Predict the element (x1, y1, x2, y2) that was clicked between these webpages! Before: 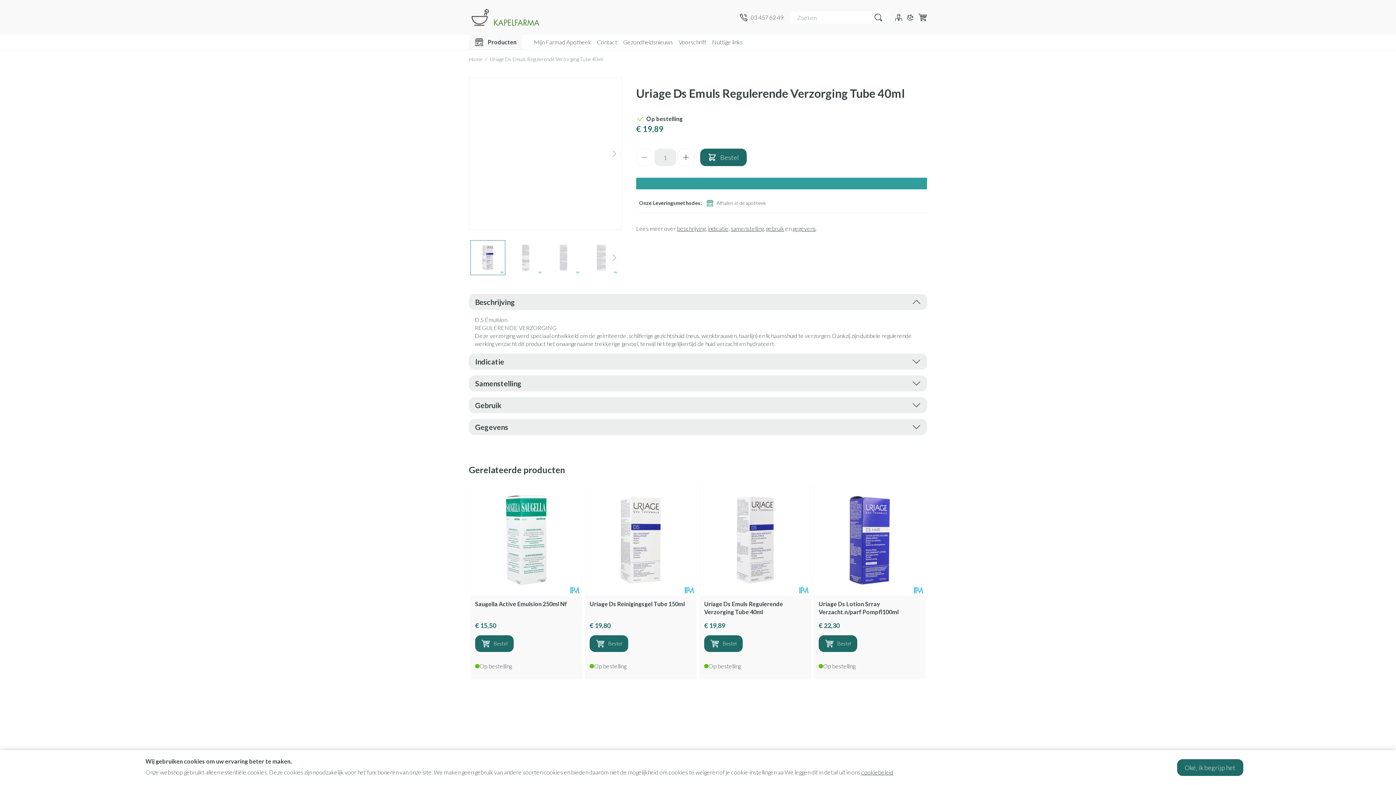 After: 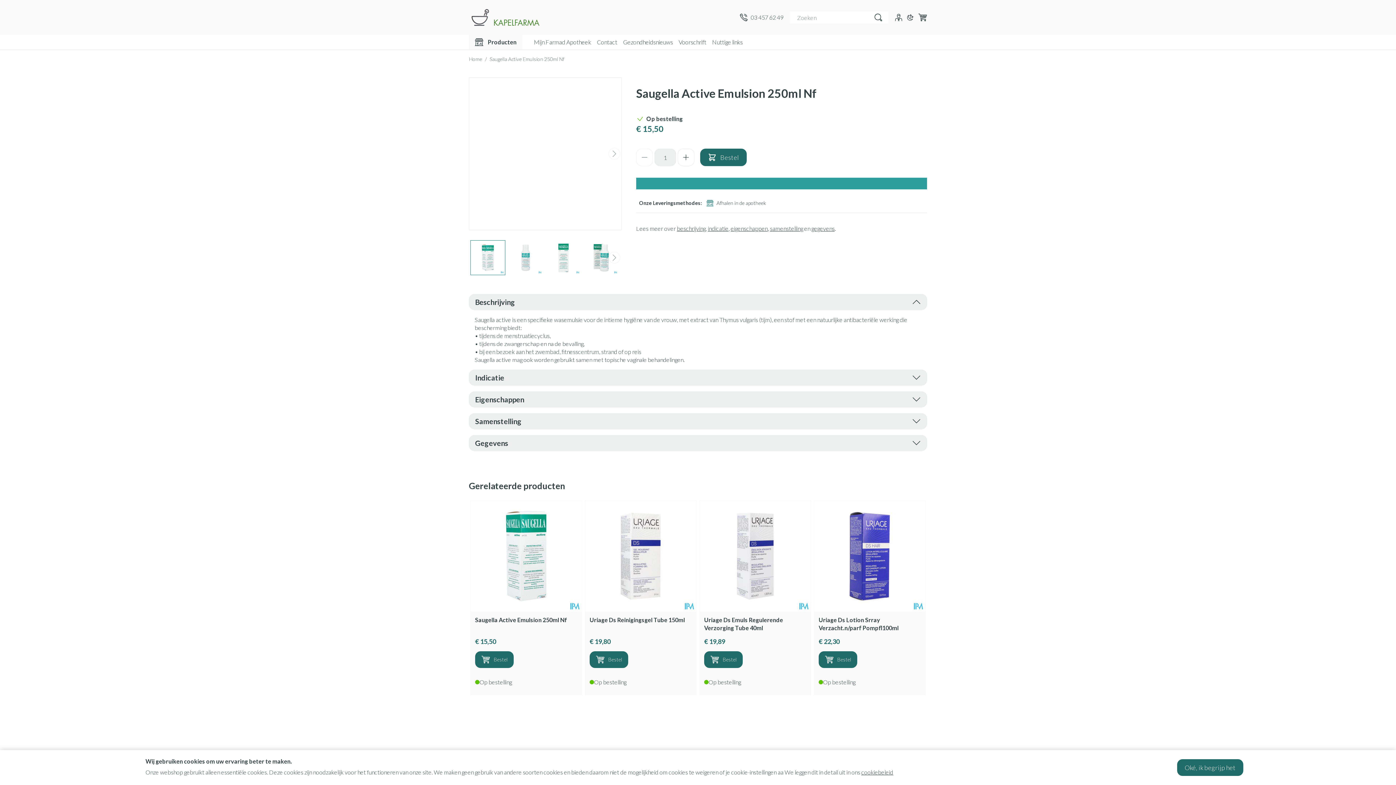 Action: bbox: (470, 485, 581, 596)